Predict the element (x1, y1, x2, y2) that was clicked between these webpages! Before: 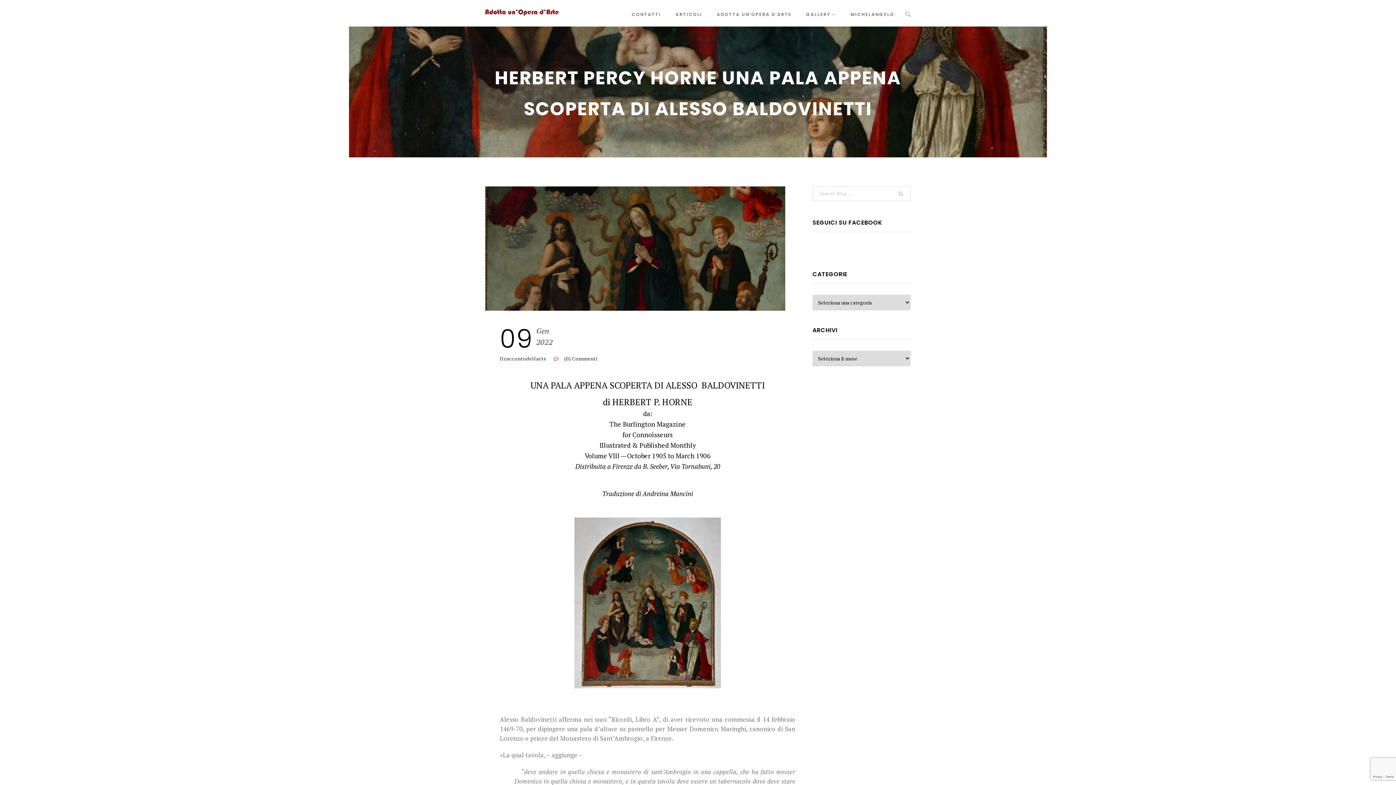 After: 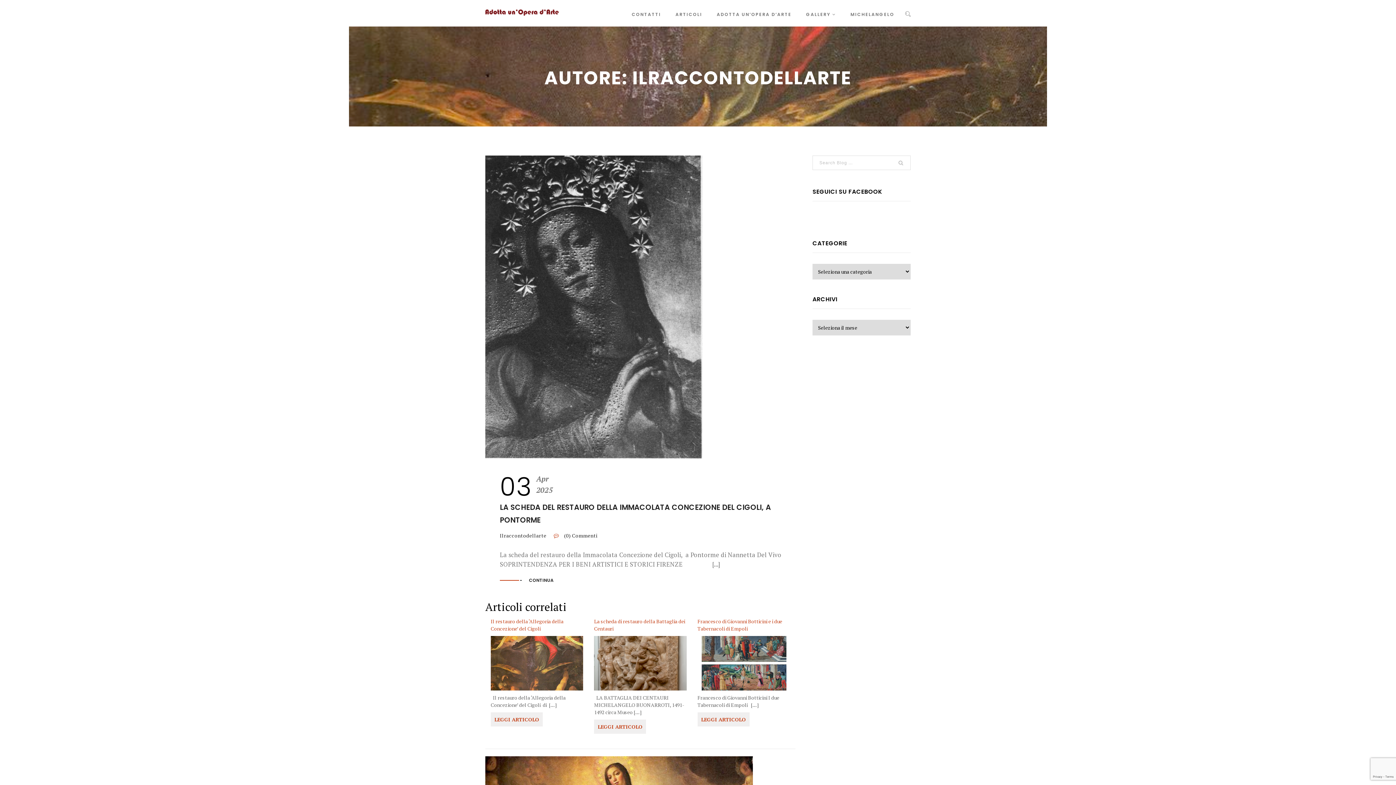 Action: bbox: (500, 355, 546, 362) label: Ilraccontodellarte